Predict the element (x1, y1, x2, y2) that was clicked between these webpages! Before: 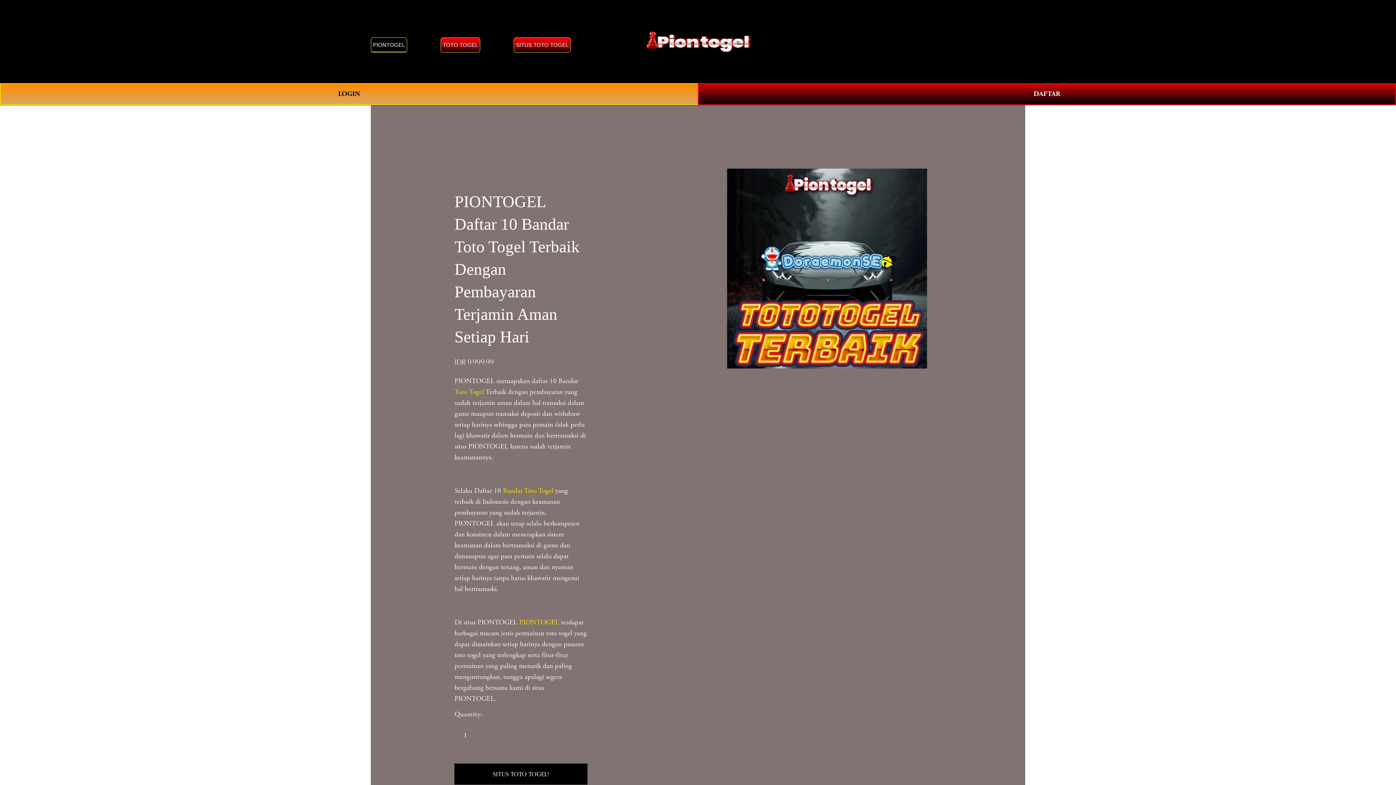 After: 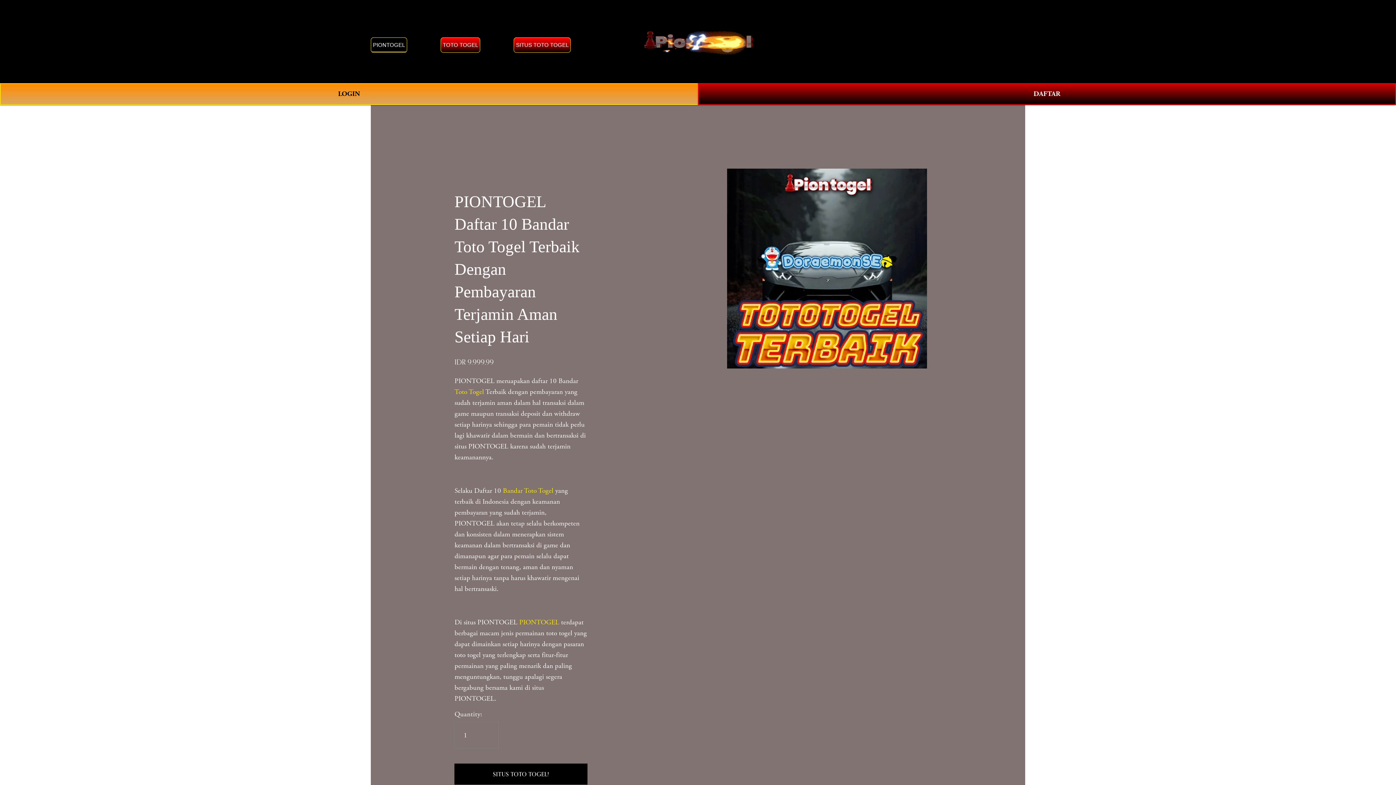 Action: bbox: (644, 27, 753, 55)